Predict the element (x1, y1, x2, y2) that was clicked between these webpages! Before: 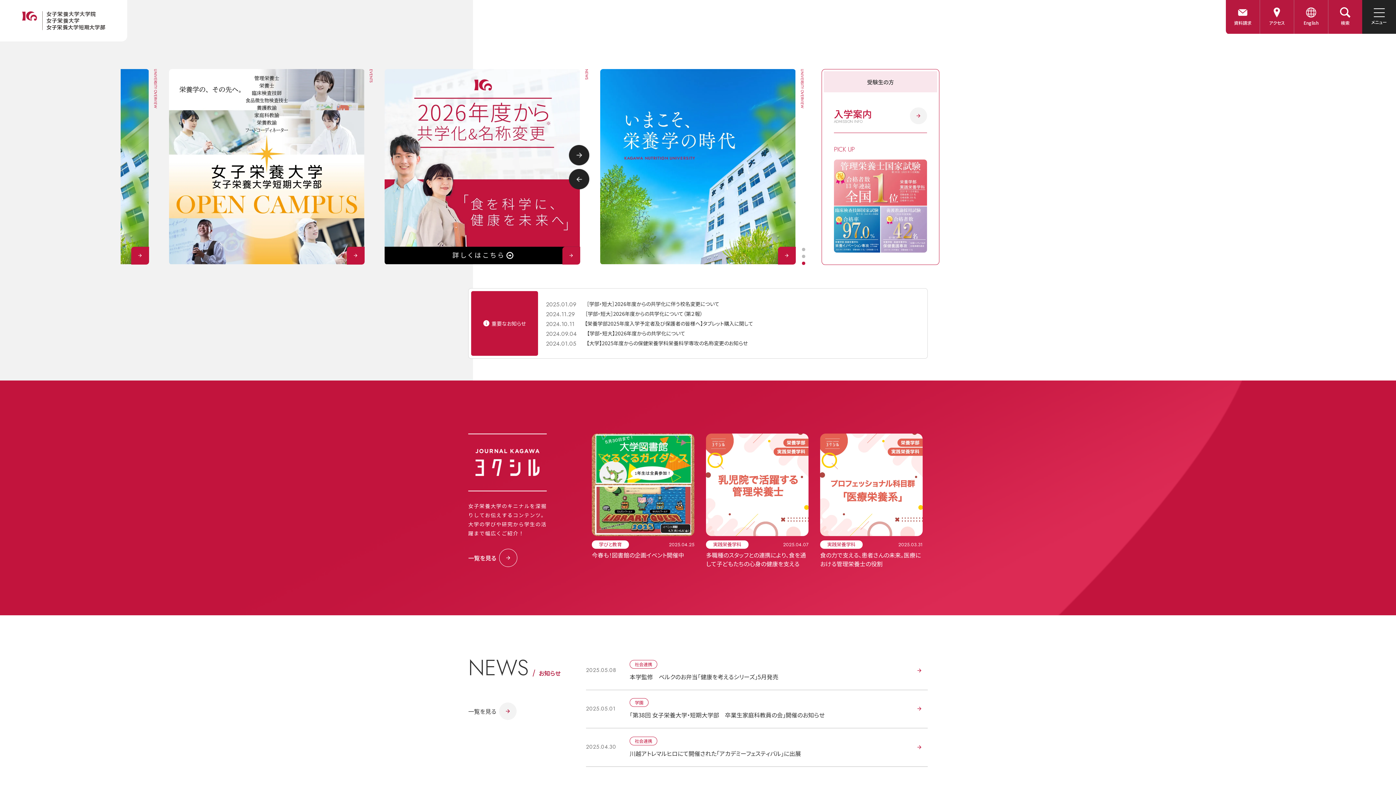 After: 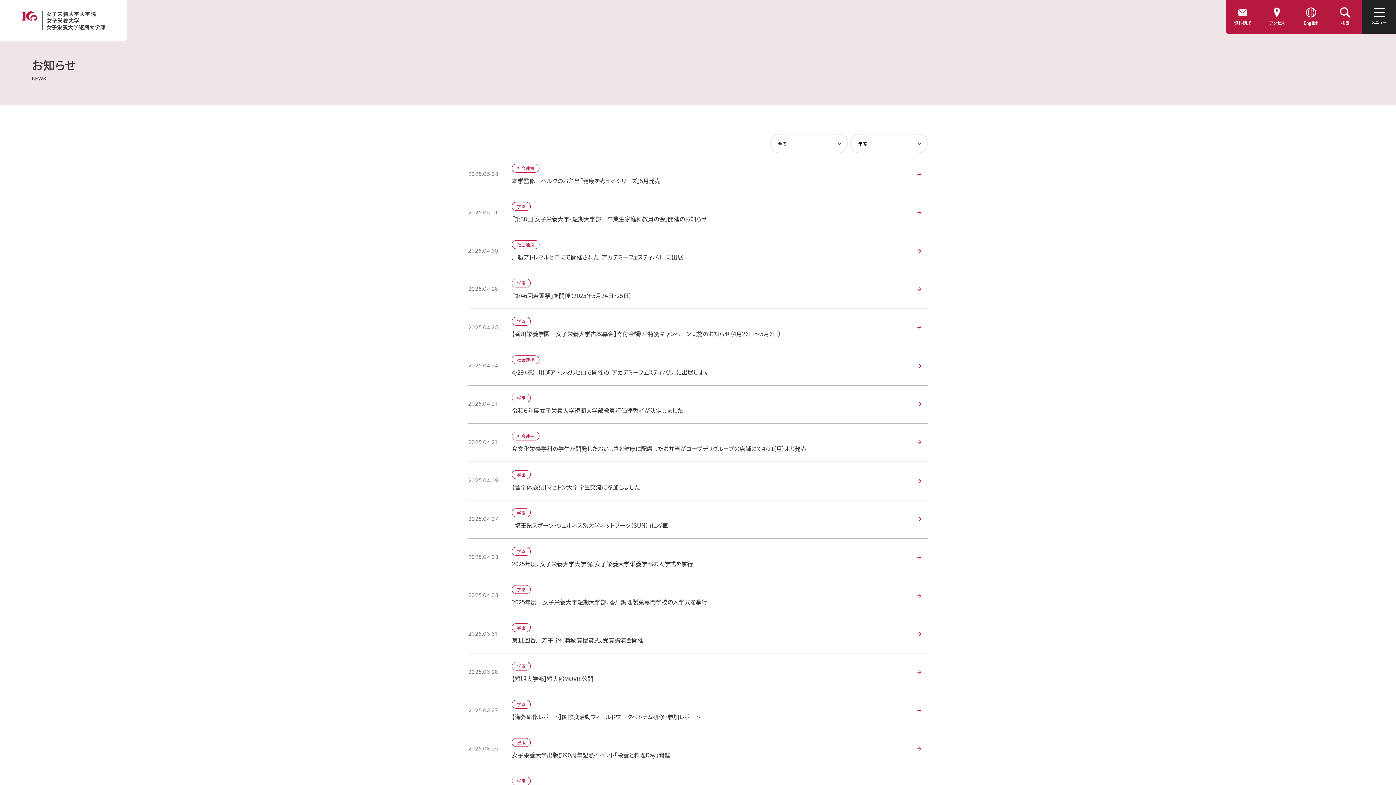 Action: label: 一覧を見る bbox: (468, 703, 586, 720)